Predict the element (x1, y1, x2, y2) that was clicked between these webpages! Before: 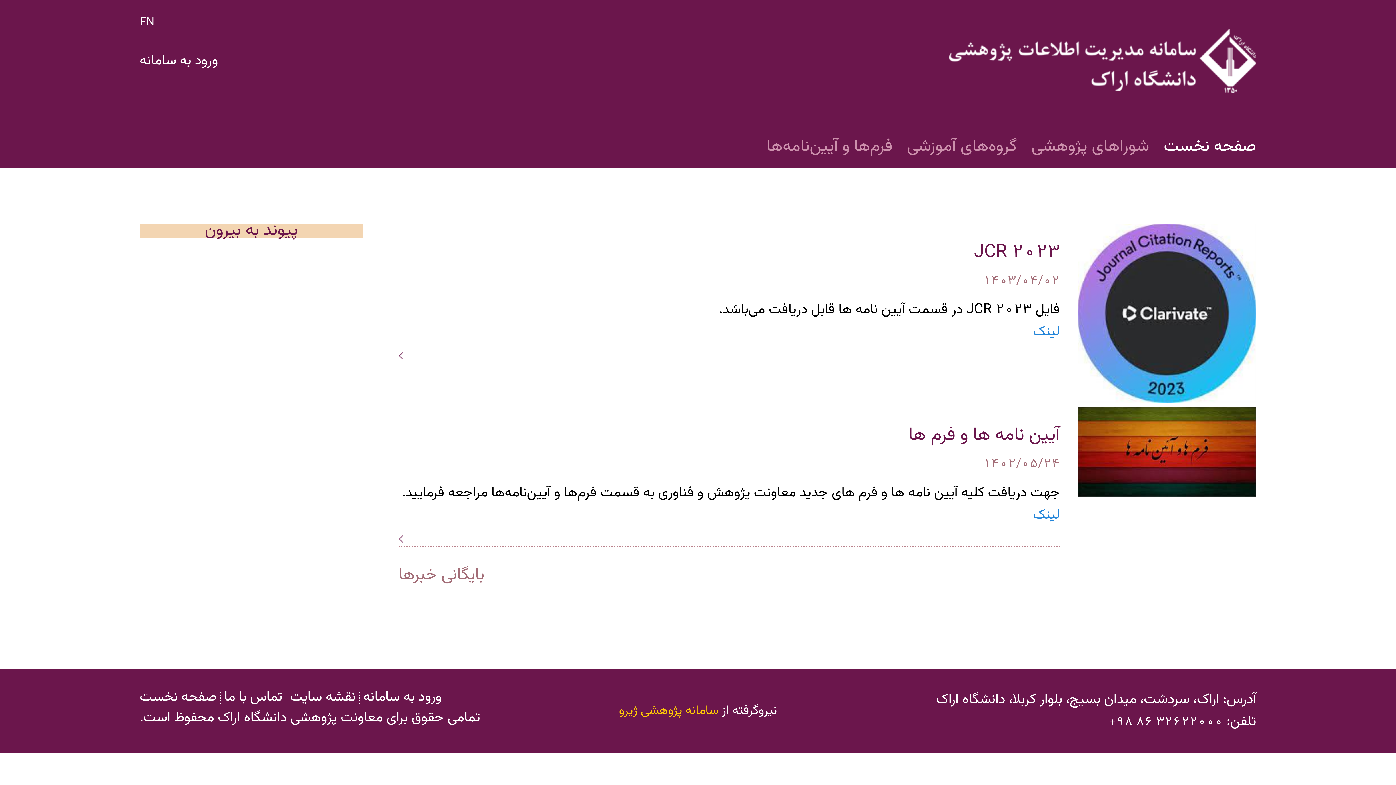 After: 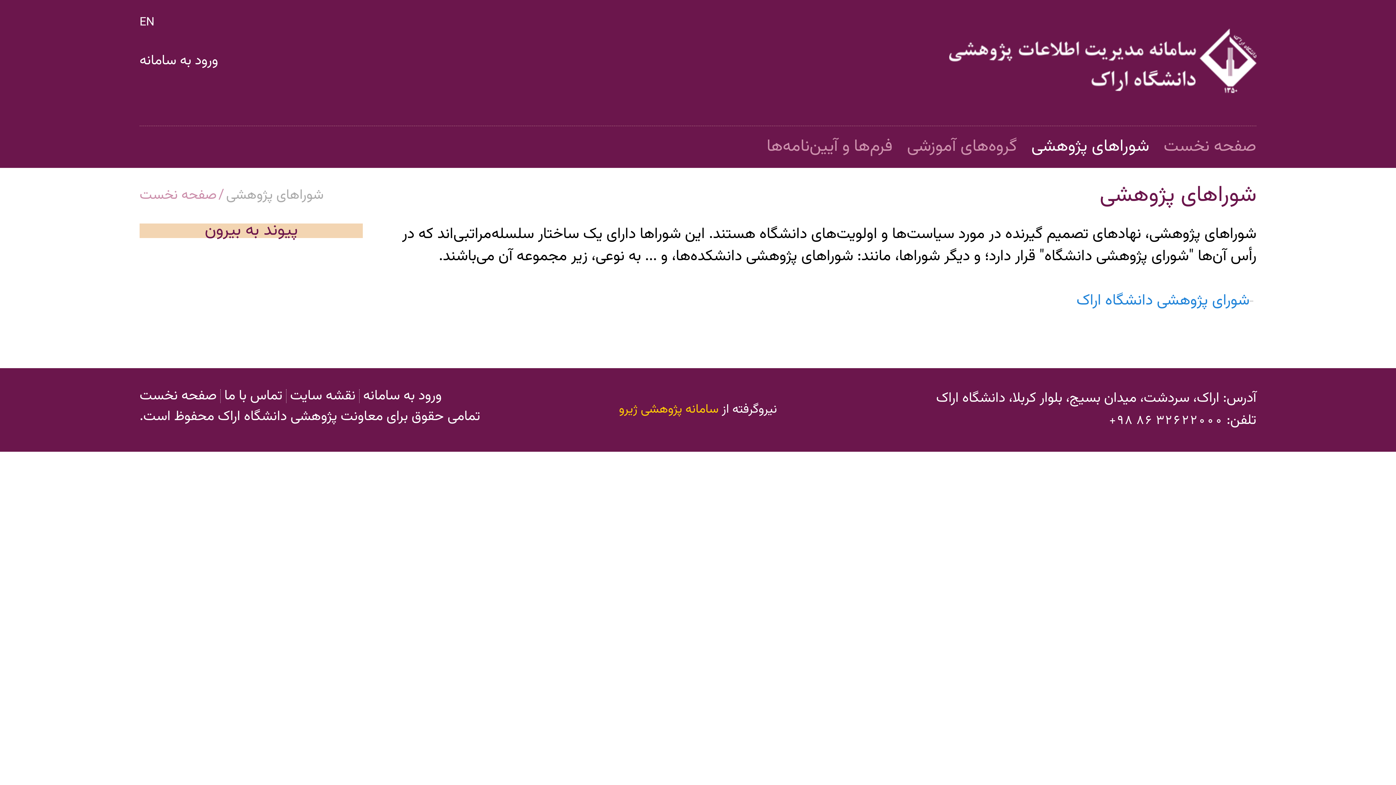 Action: bbox: (1031, 126, 1149, 167) label: شوراهای پژوهشی